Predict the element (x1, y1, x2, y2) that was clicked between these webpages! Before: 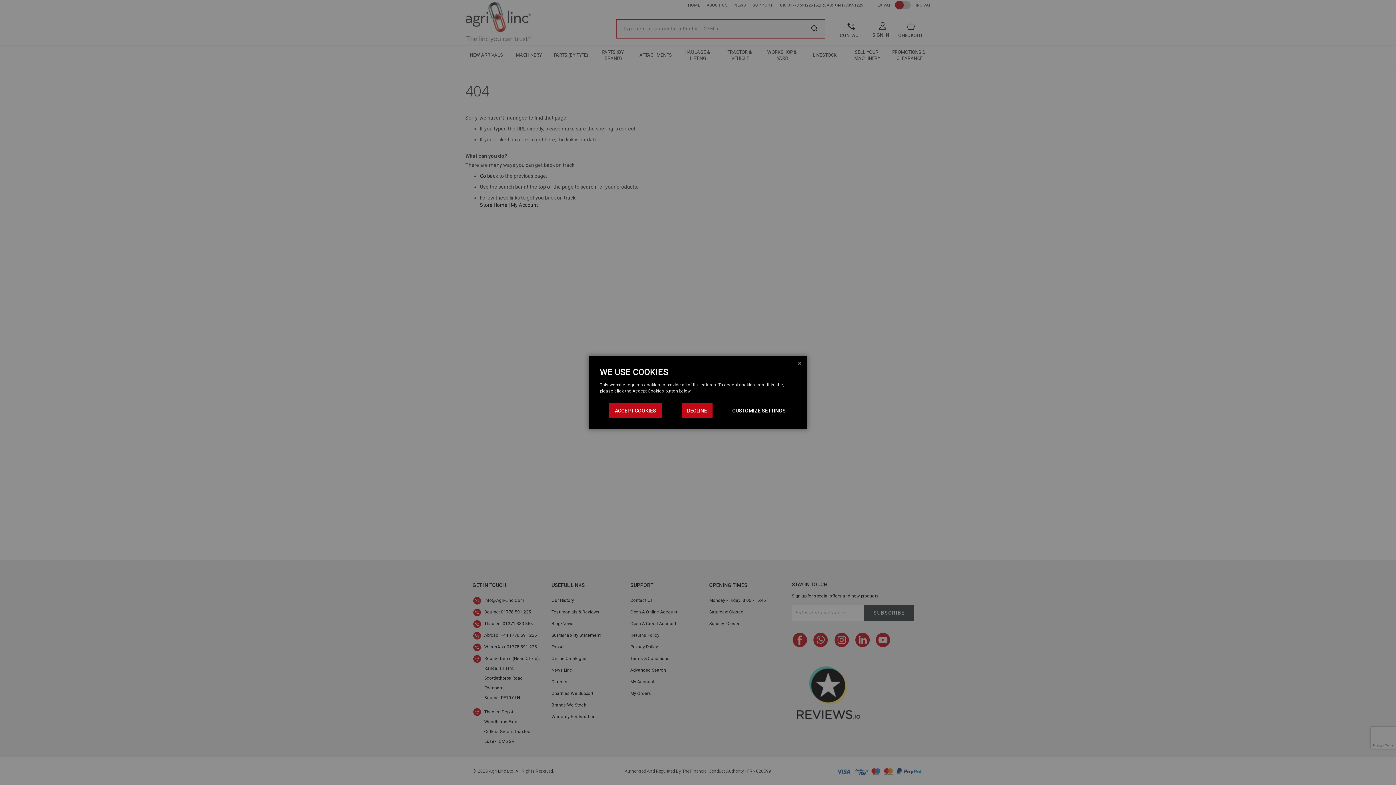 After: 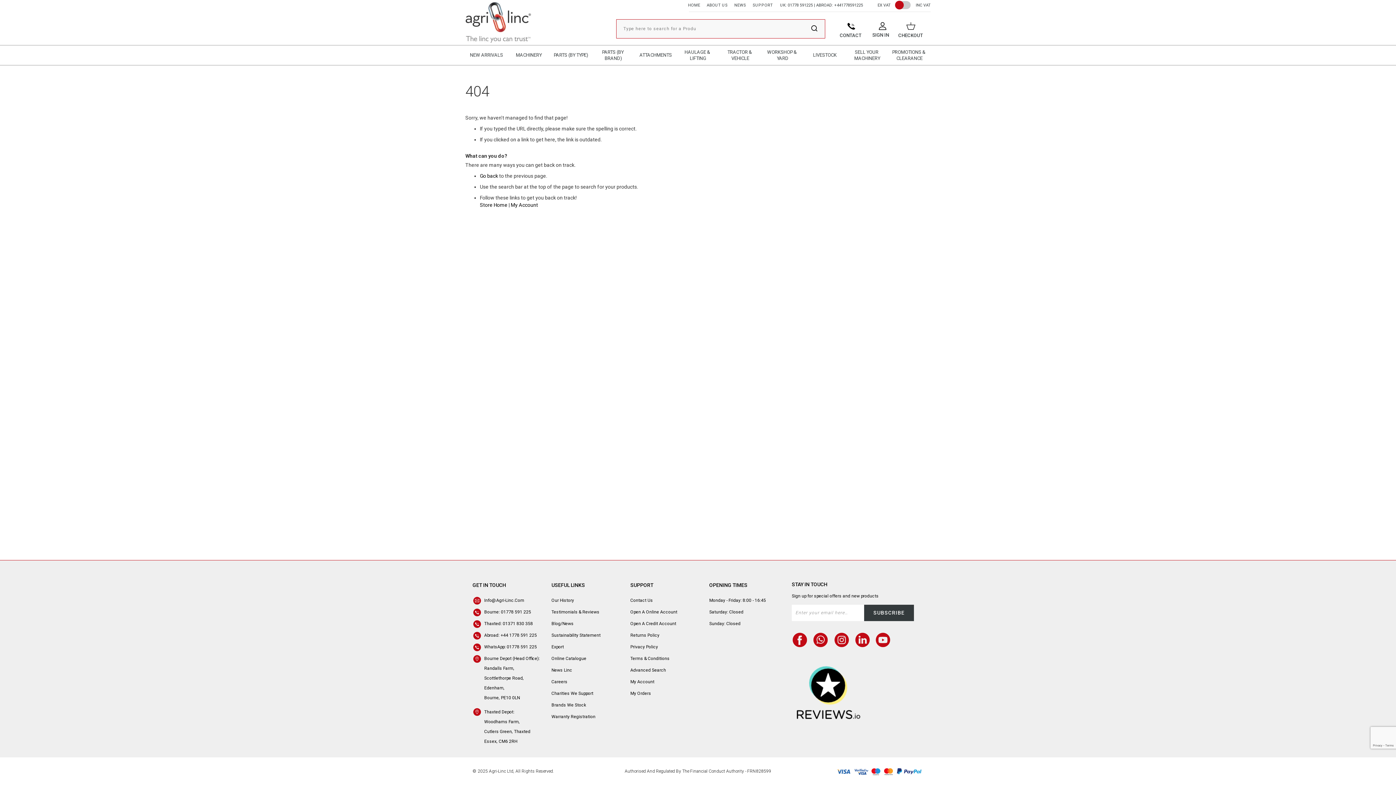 Action: bbox: (792, 356, 807, 370)